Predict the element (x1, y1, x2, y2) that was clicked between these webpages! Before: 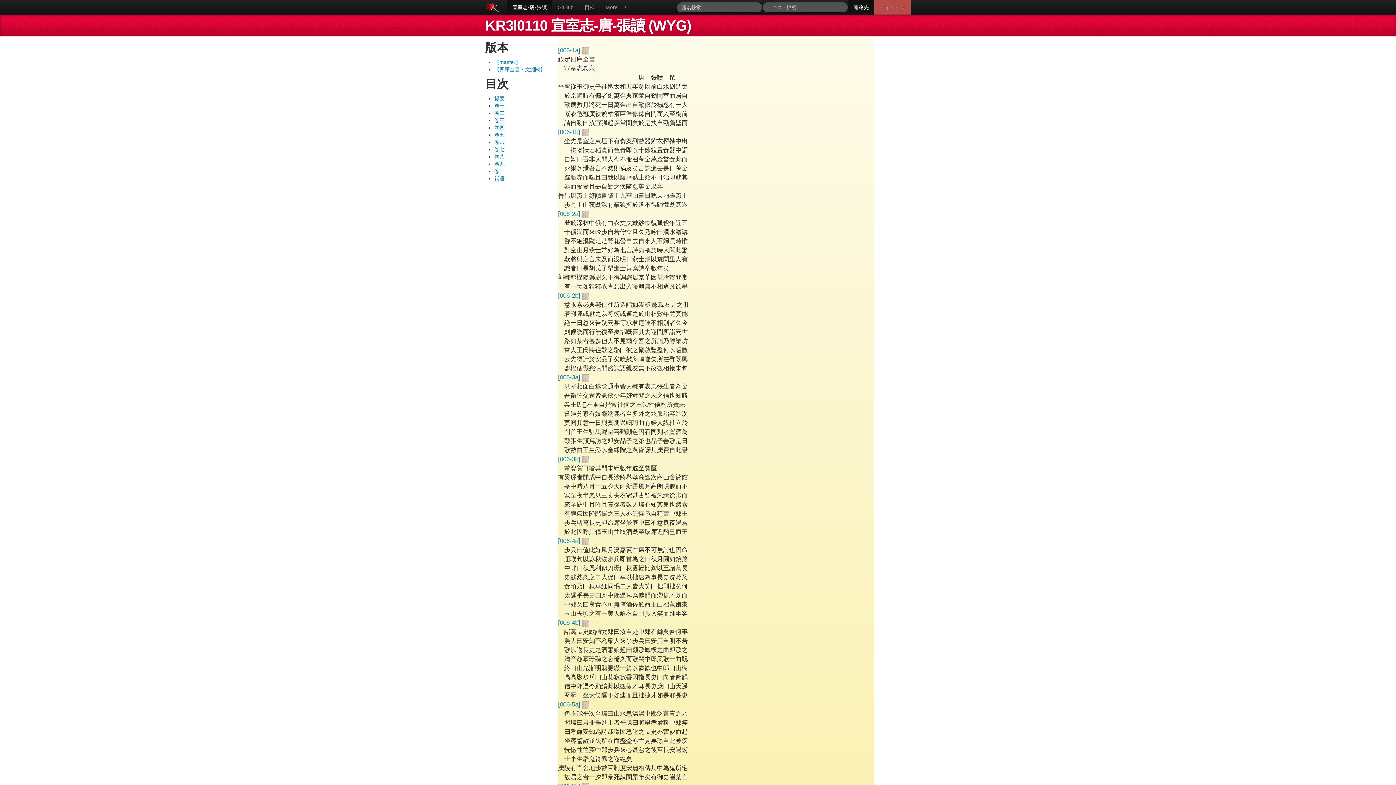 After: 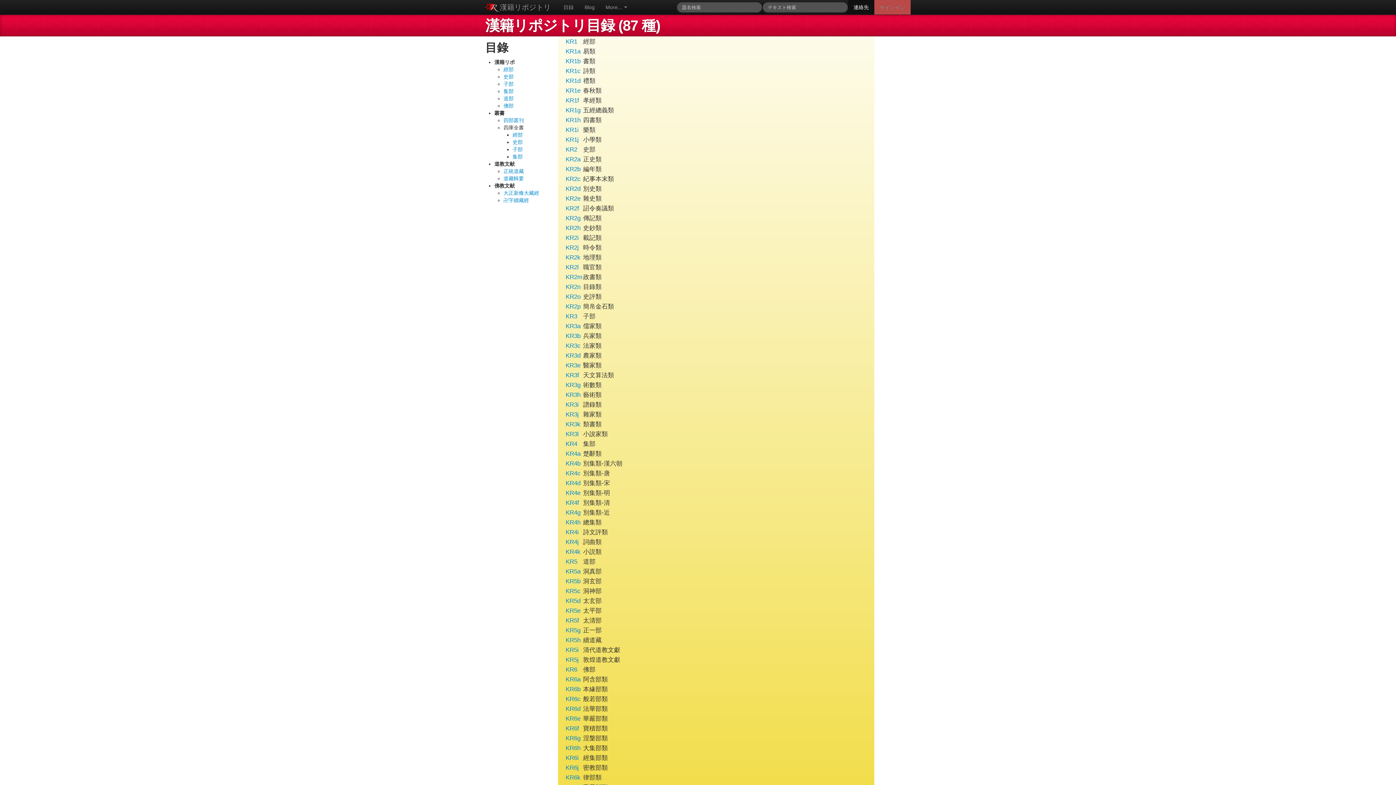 Action: label: 目録 bbox: (579, 0, 600, 14)